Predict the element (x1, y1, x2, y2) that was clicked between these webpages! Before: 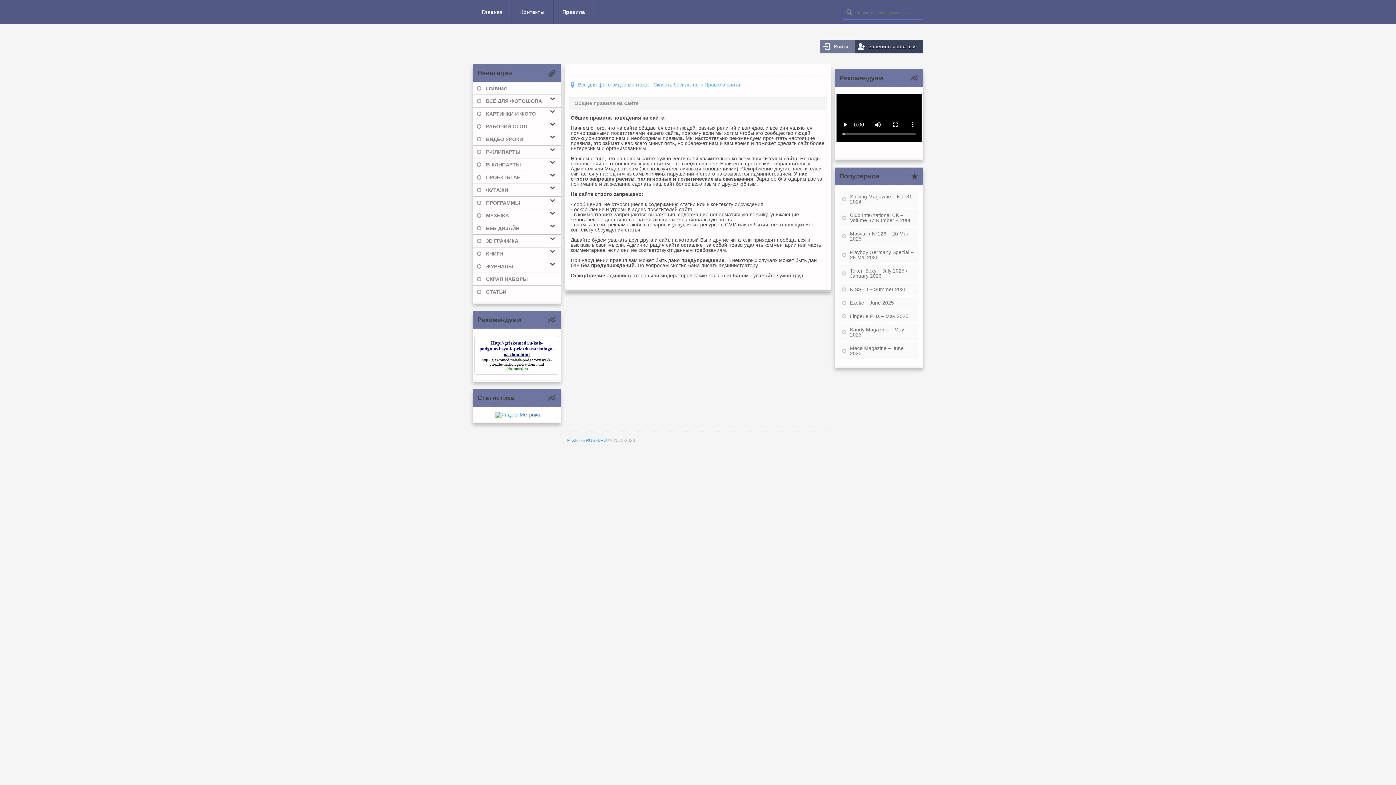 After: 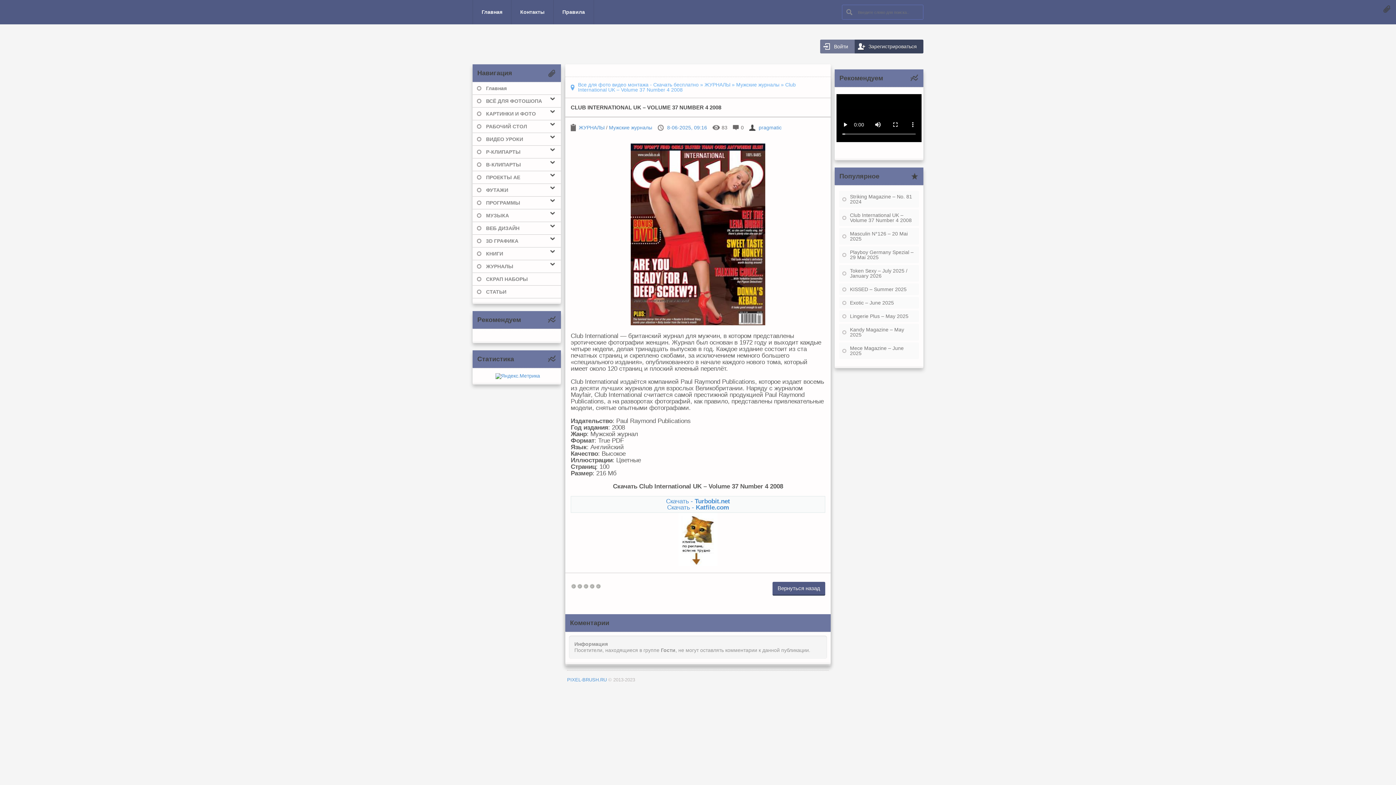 Action: label: Club International UK – Volume 37 Number 4 2008 bbox: (839, 209, 919, 226)